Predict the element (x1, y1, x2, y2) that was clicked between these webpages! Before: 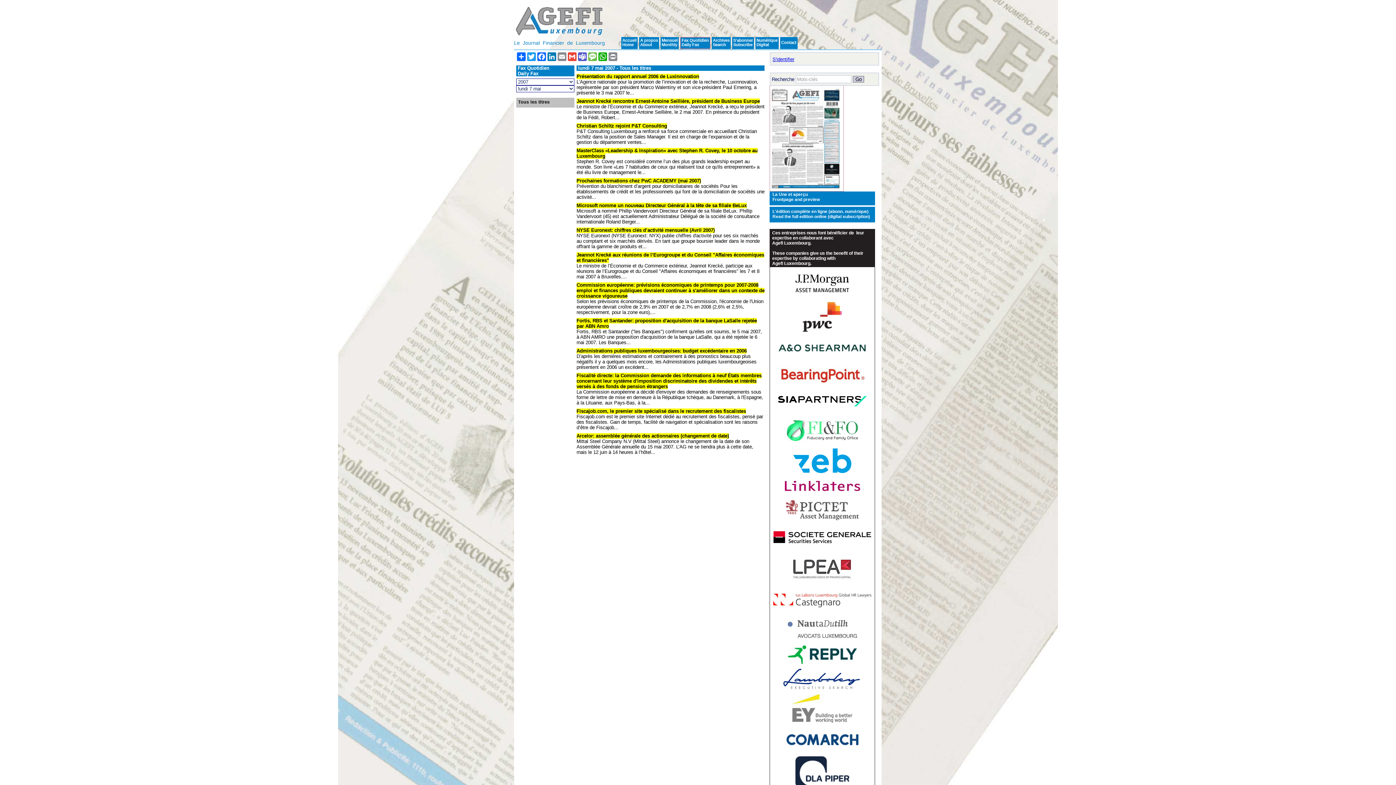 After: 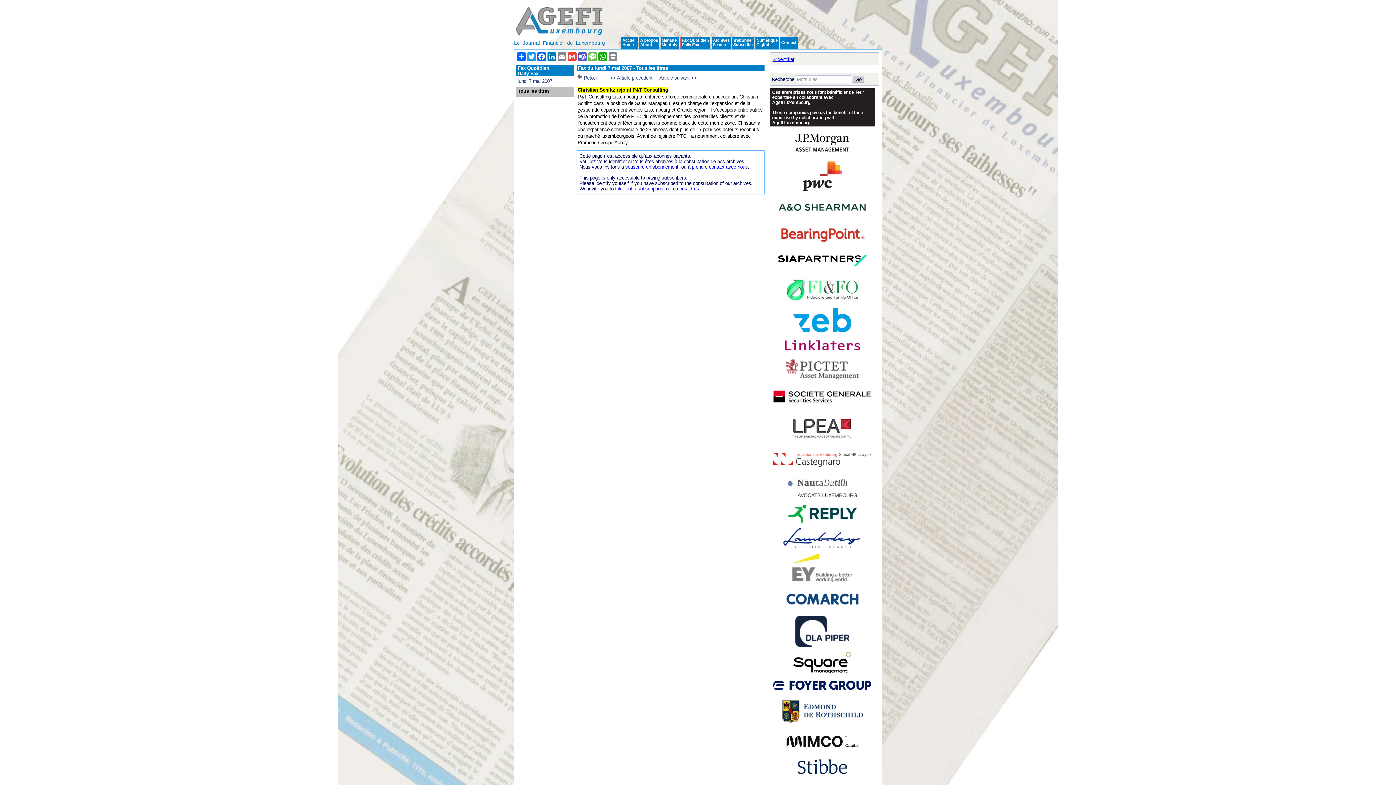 Action: label: Christian Schiltz rejoint P&T Consulting bbox: (576, 123, 667, 128)